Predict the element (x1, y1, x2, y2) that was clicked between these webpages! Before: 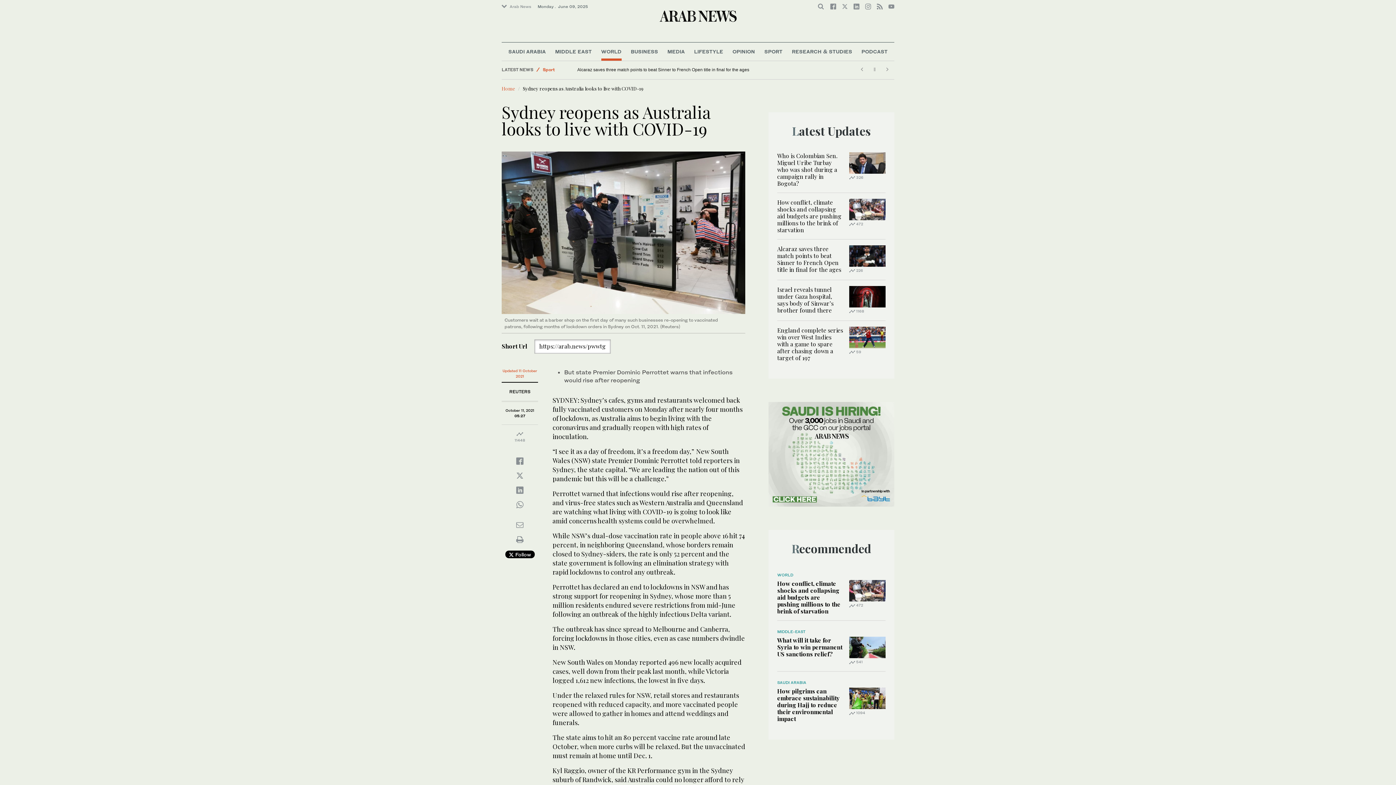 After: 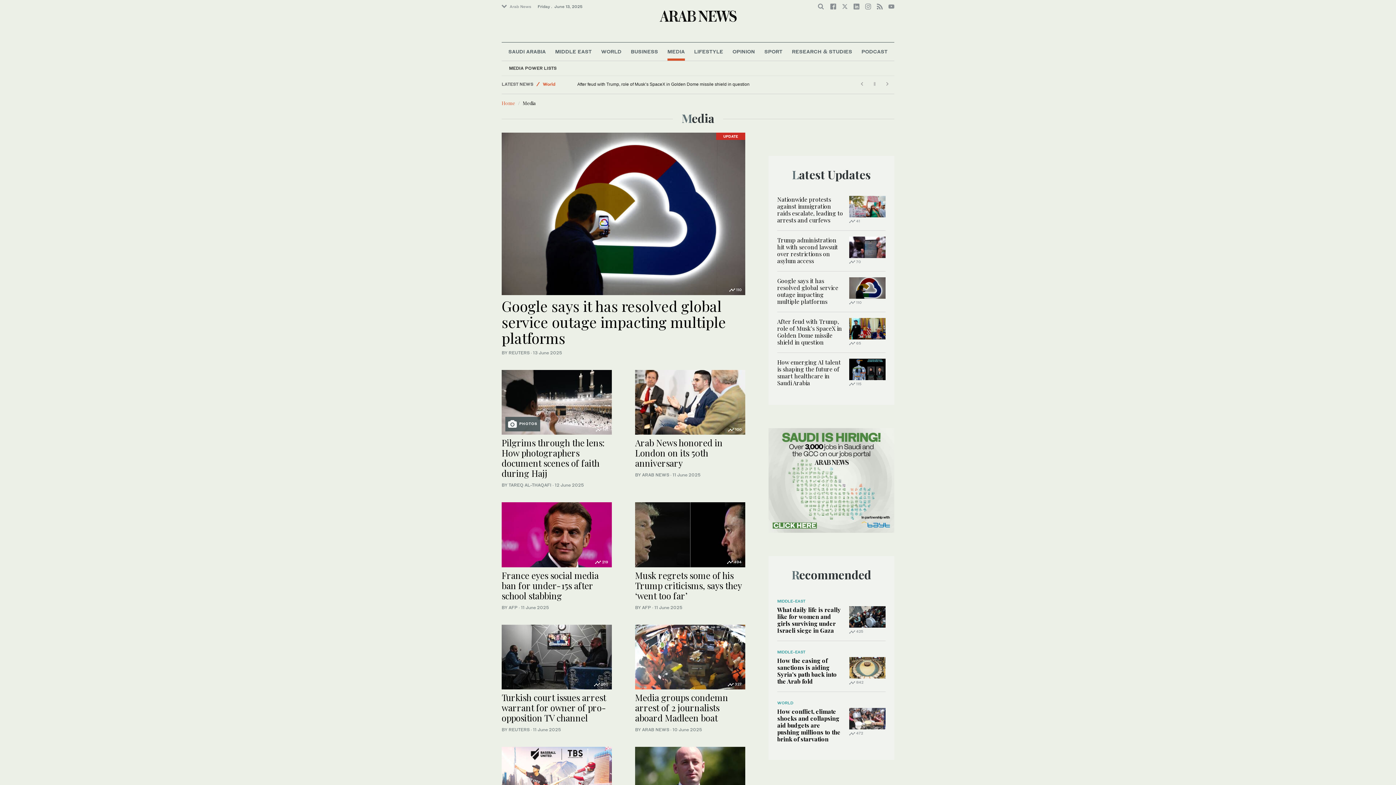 Action: bbox: (667, 42, 684, 60) label: MEDIA